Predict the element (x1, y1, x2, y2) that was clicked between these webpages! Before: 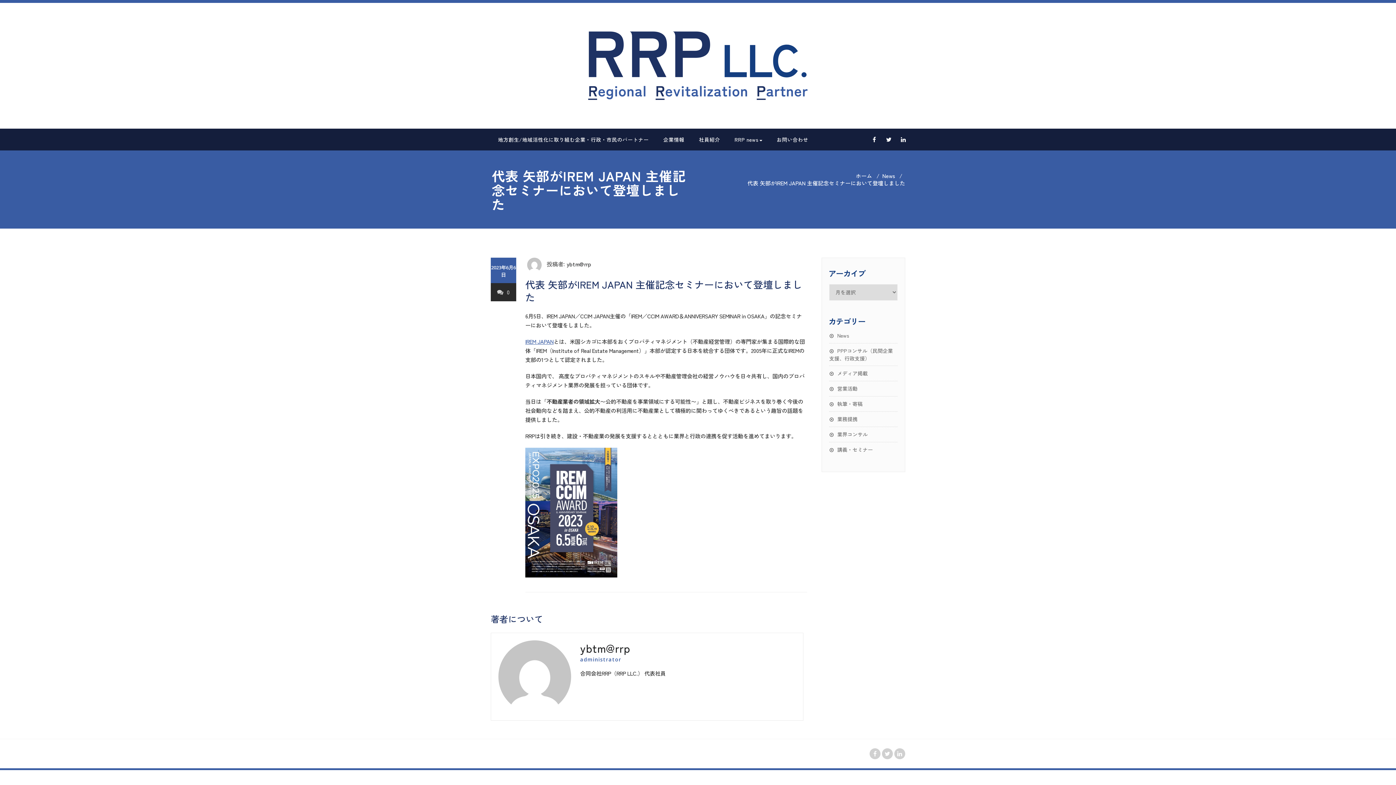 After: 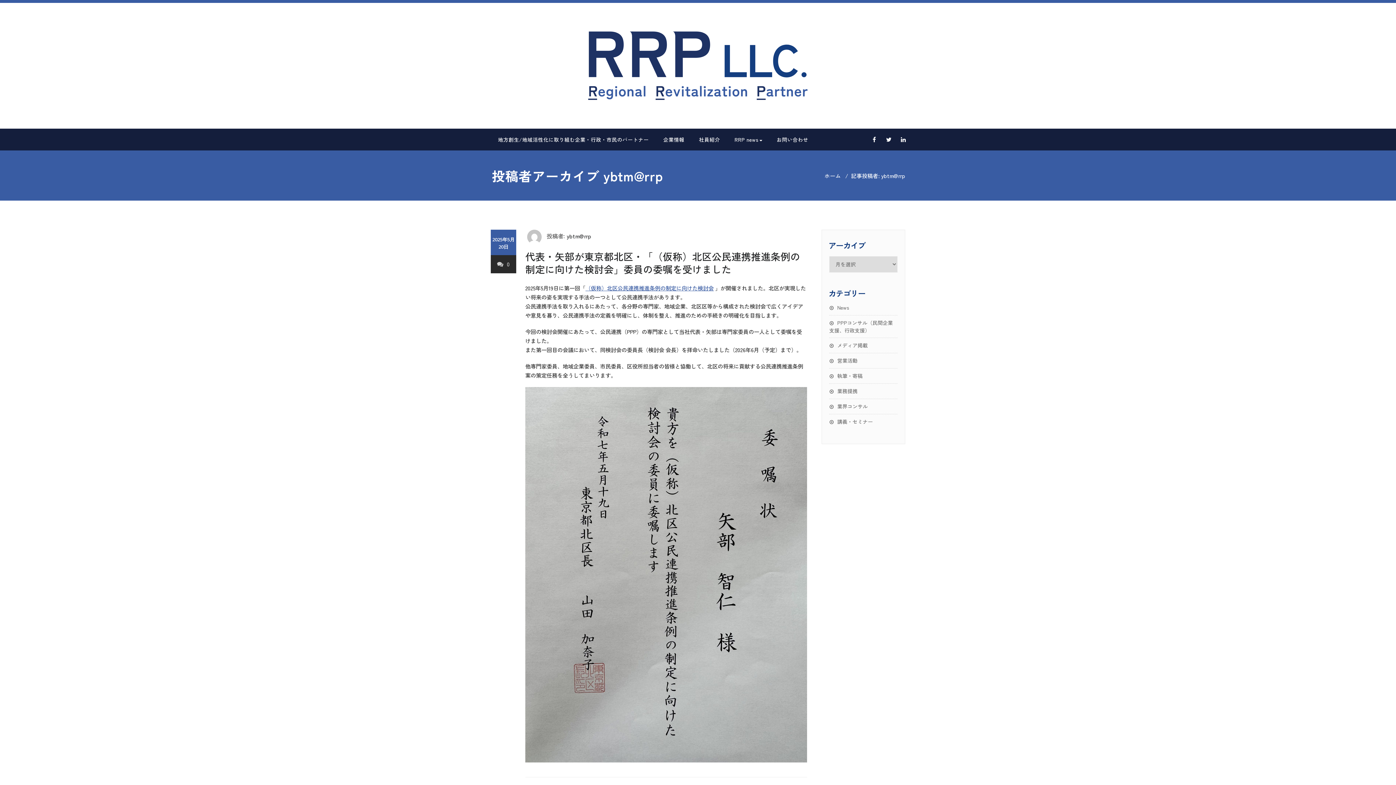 Action: bbox: (525, 258, 545, 269)